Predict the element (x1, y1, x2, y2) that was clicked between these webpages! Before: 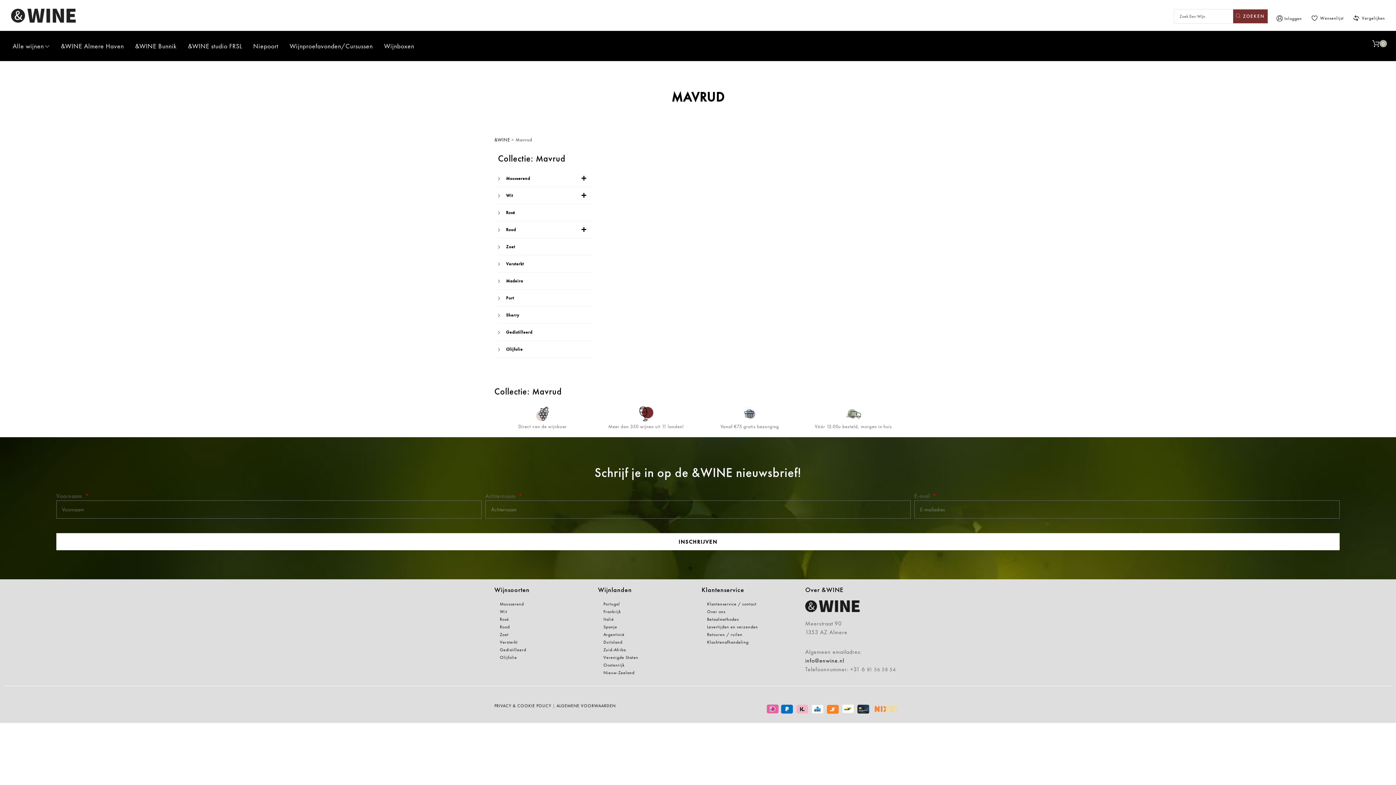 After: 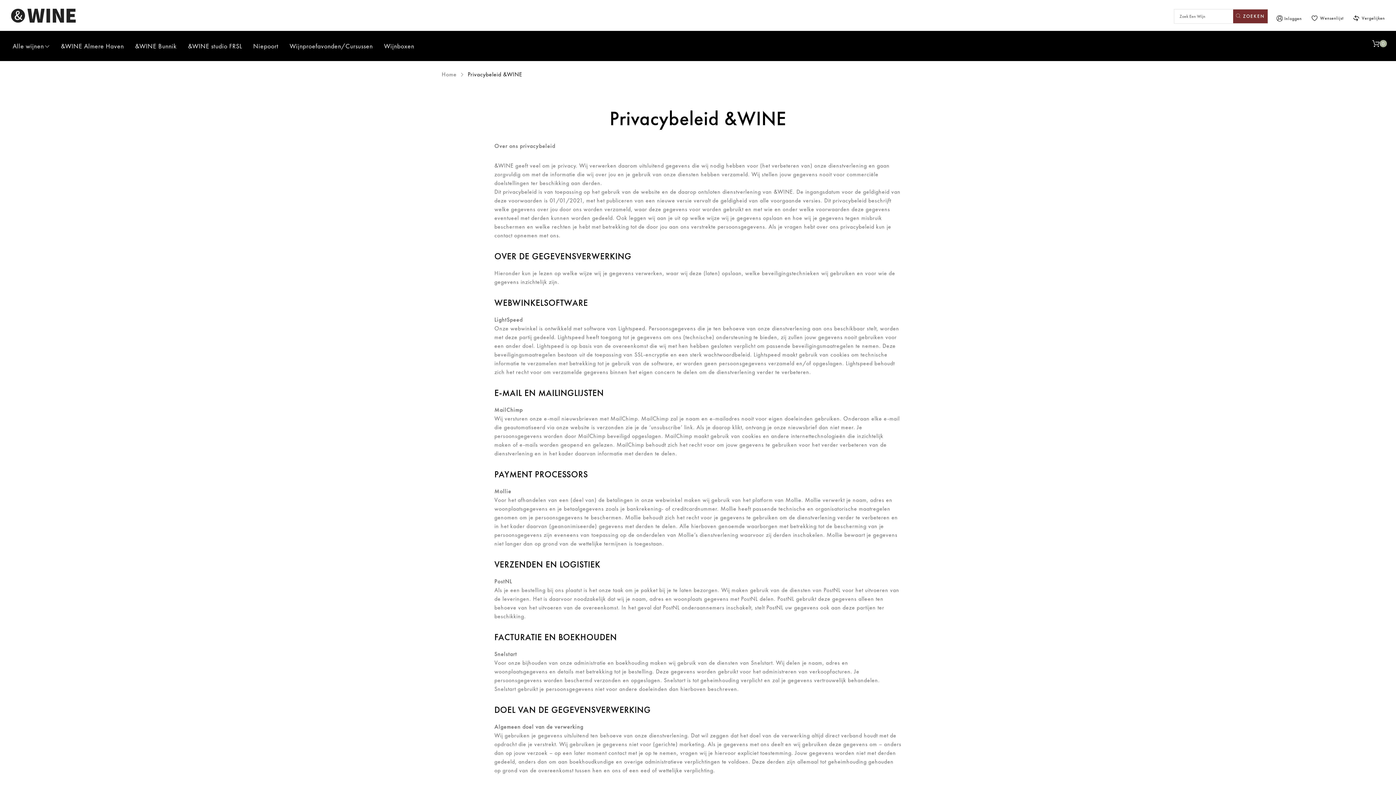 Action: label: PRIVACY & COOKIE POLICY bbox: (494, 703, 551, 709)